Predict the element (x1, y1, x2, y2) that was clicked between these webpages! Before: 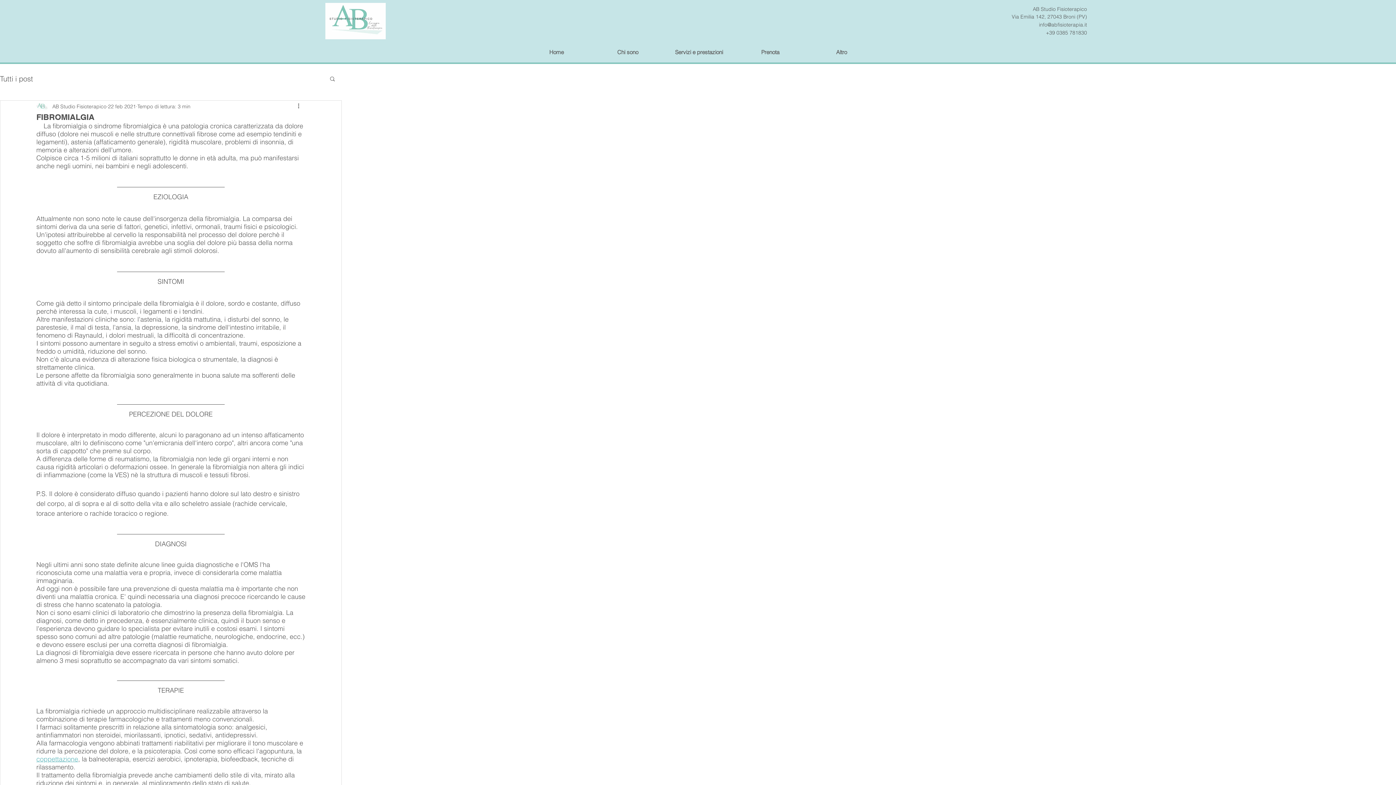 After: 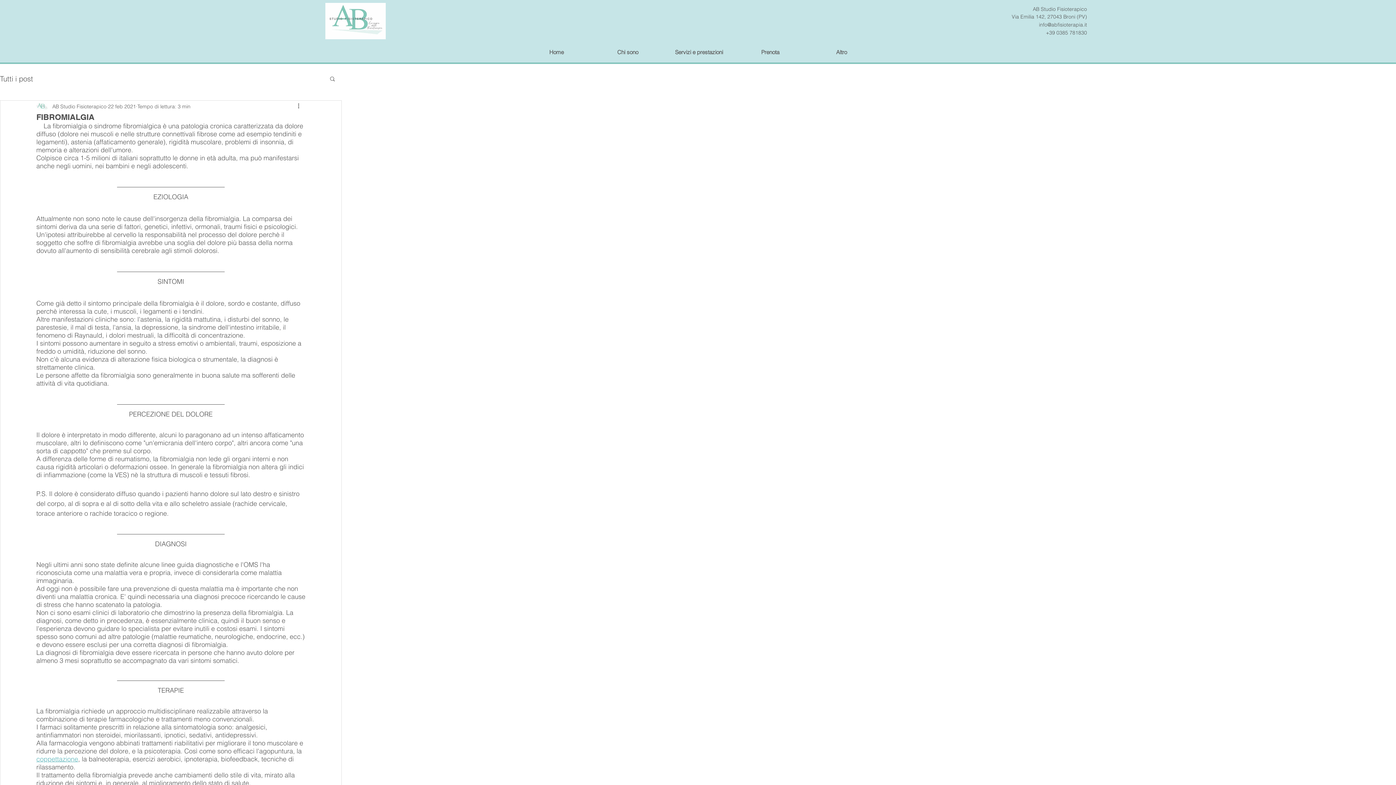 Action: bbox: (663, 42, 734, 56) label: Servizi e prestazioni